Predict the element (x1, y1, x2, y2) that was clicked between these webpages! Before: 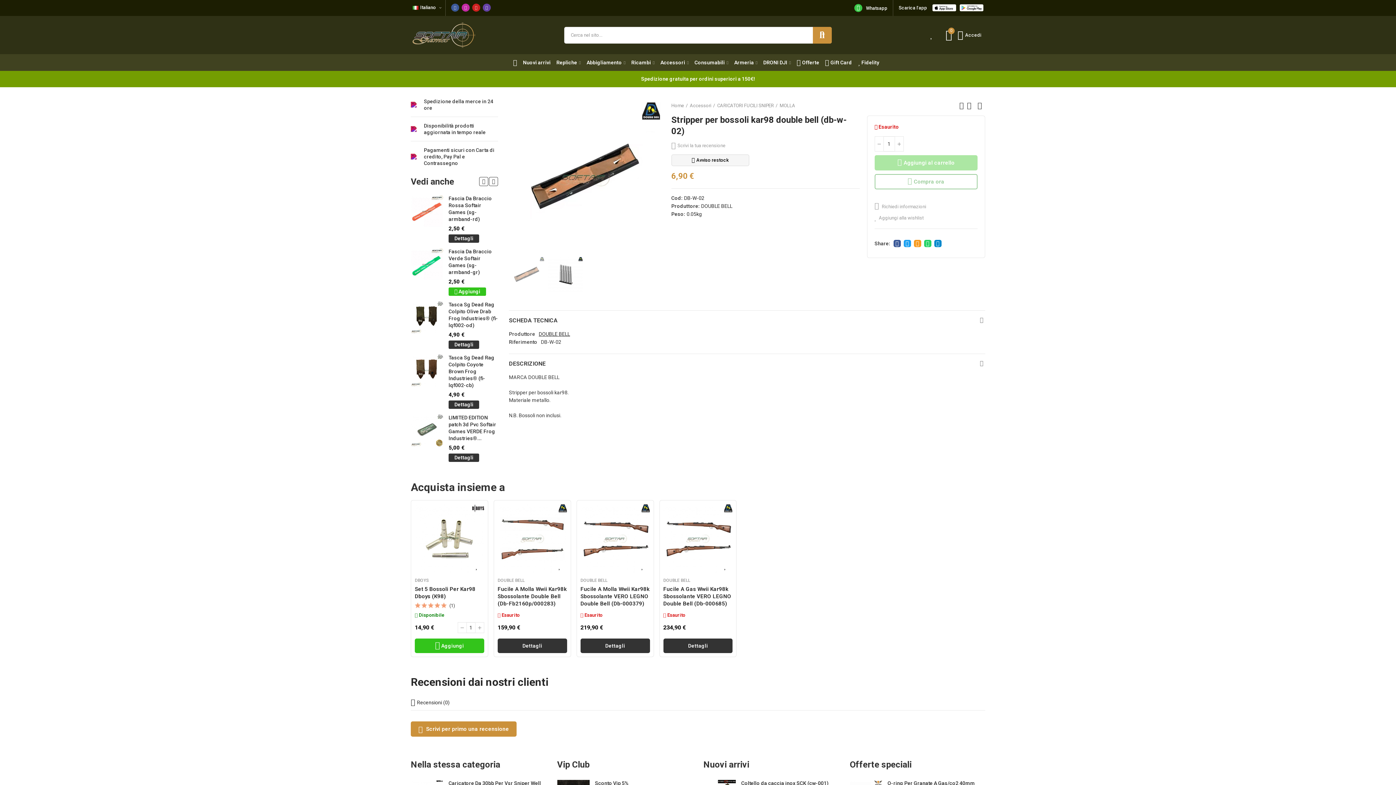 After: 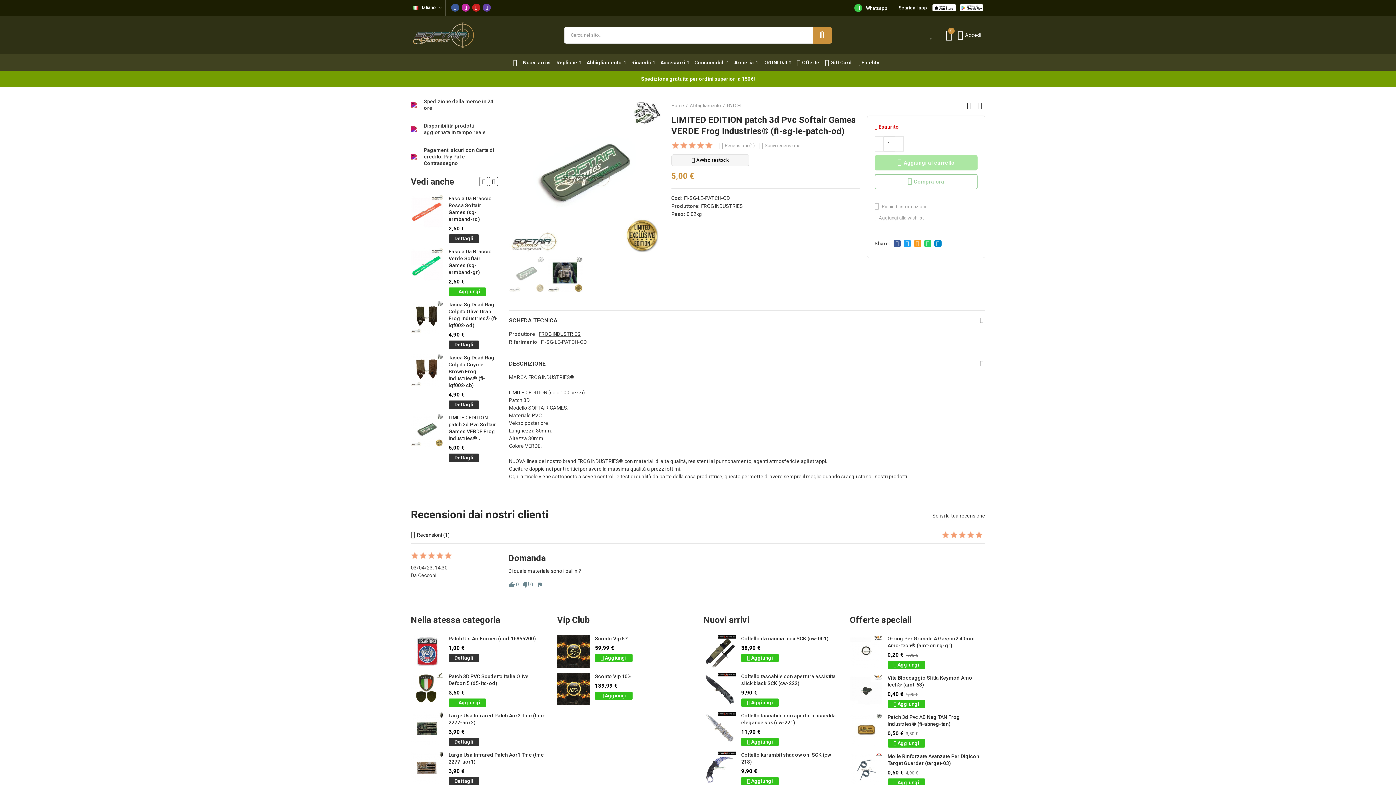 Action: bbox: (410, 414, 443, 447)